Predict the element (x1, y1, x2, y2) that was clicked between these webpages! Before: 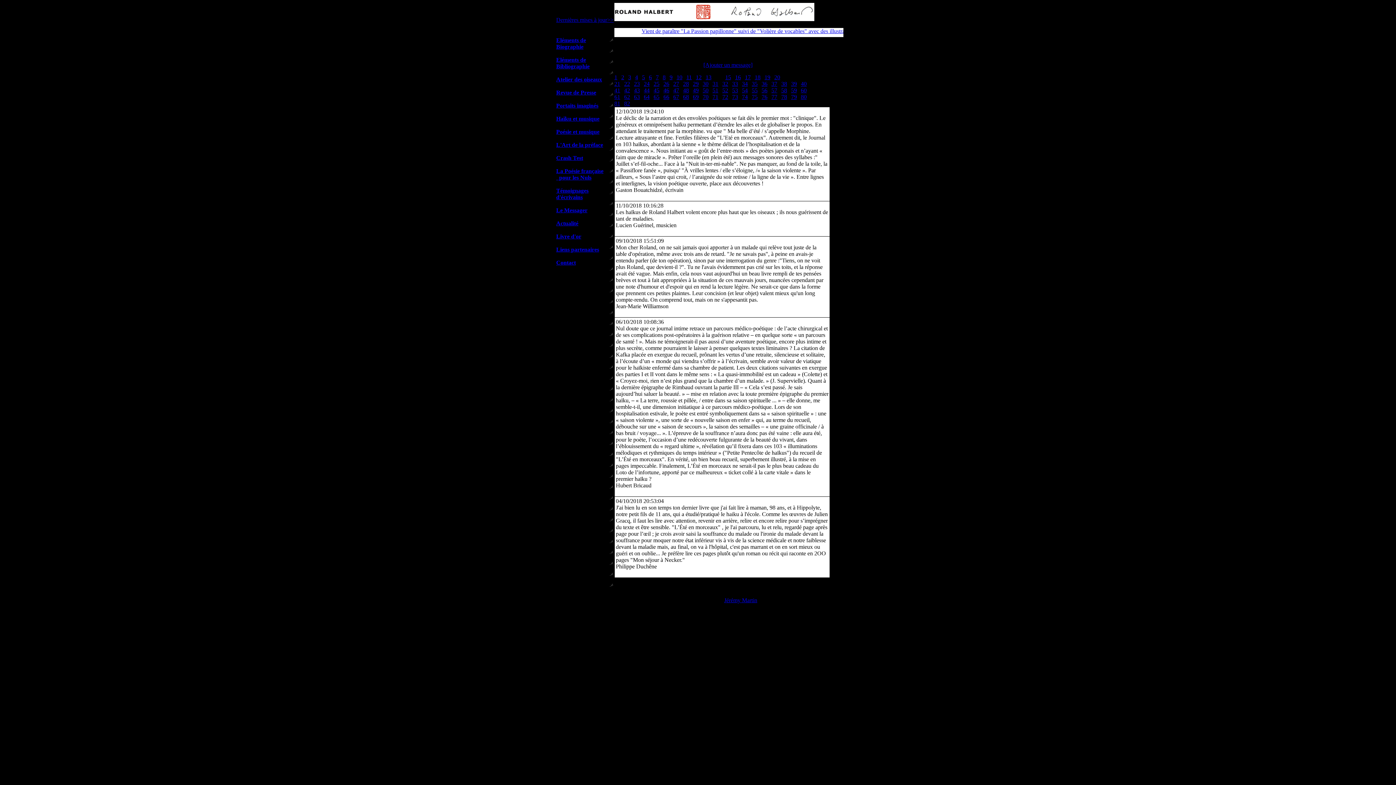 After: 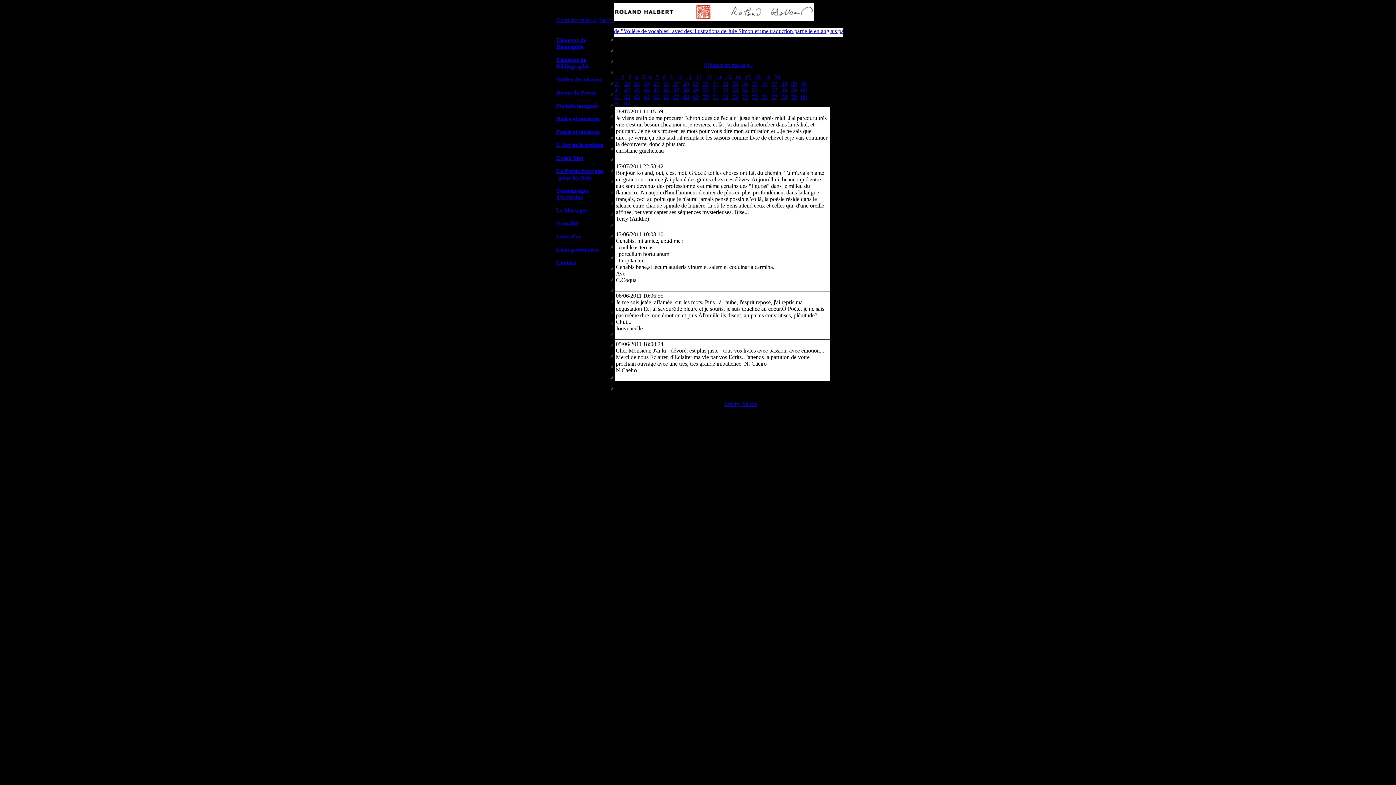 Action: bbox: (761, 87, 767, 93) label: 56